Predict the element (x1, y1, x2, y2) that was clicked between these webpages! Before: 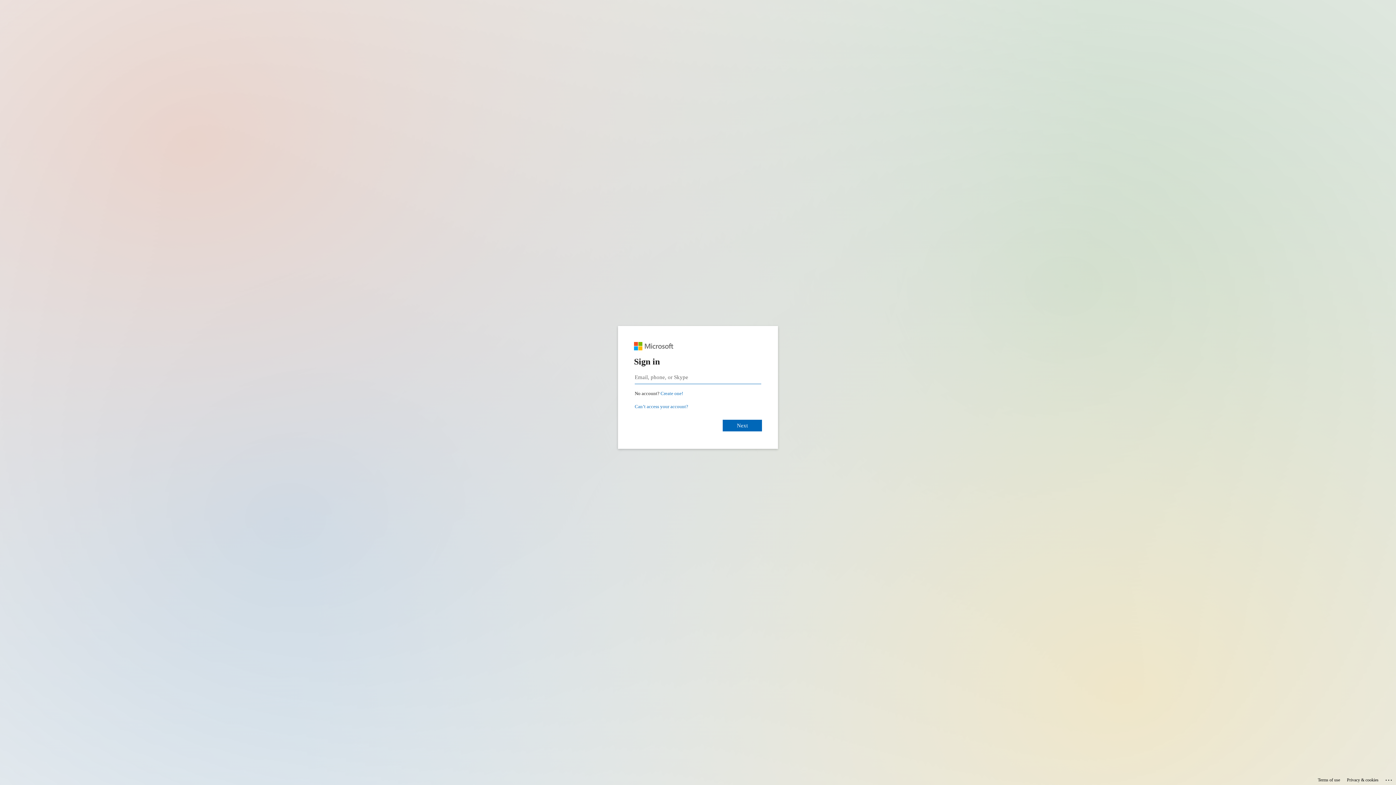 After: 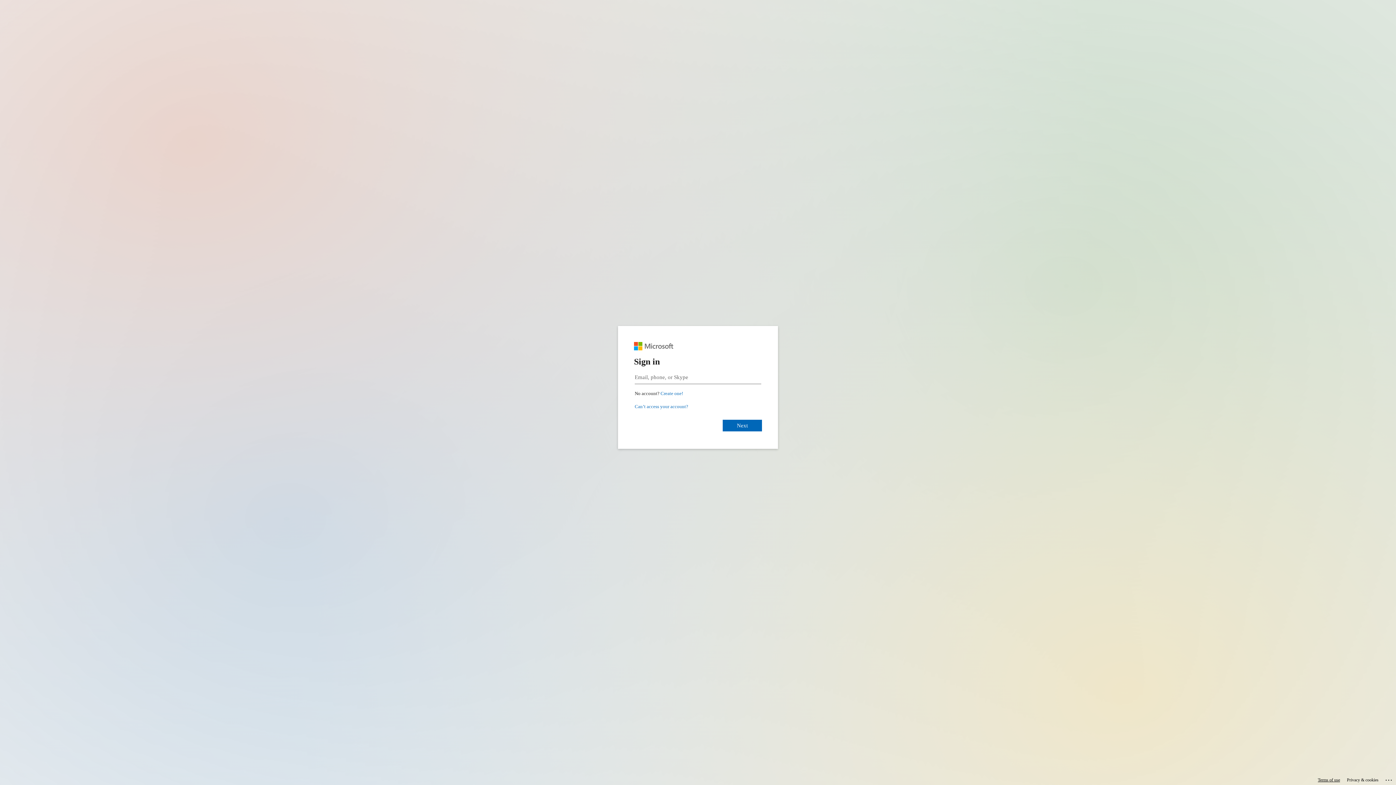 Action: bbox: (1318, 775, 1340, 785) label: Terms of use